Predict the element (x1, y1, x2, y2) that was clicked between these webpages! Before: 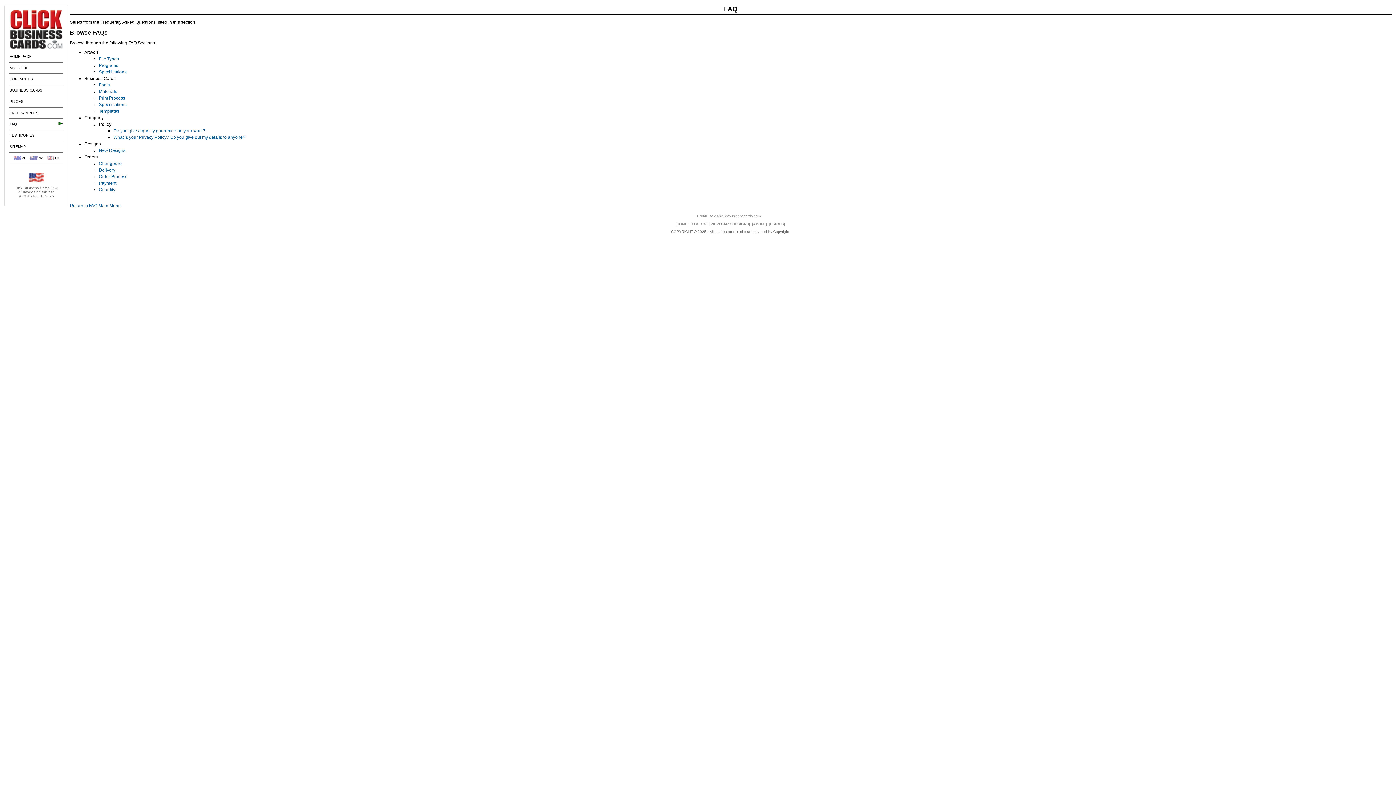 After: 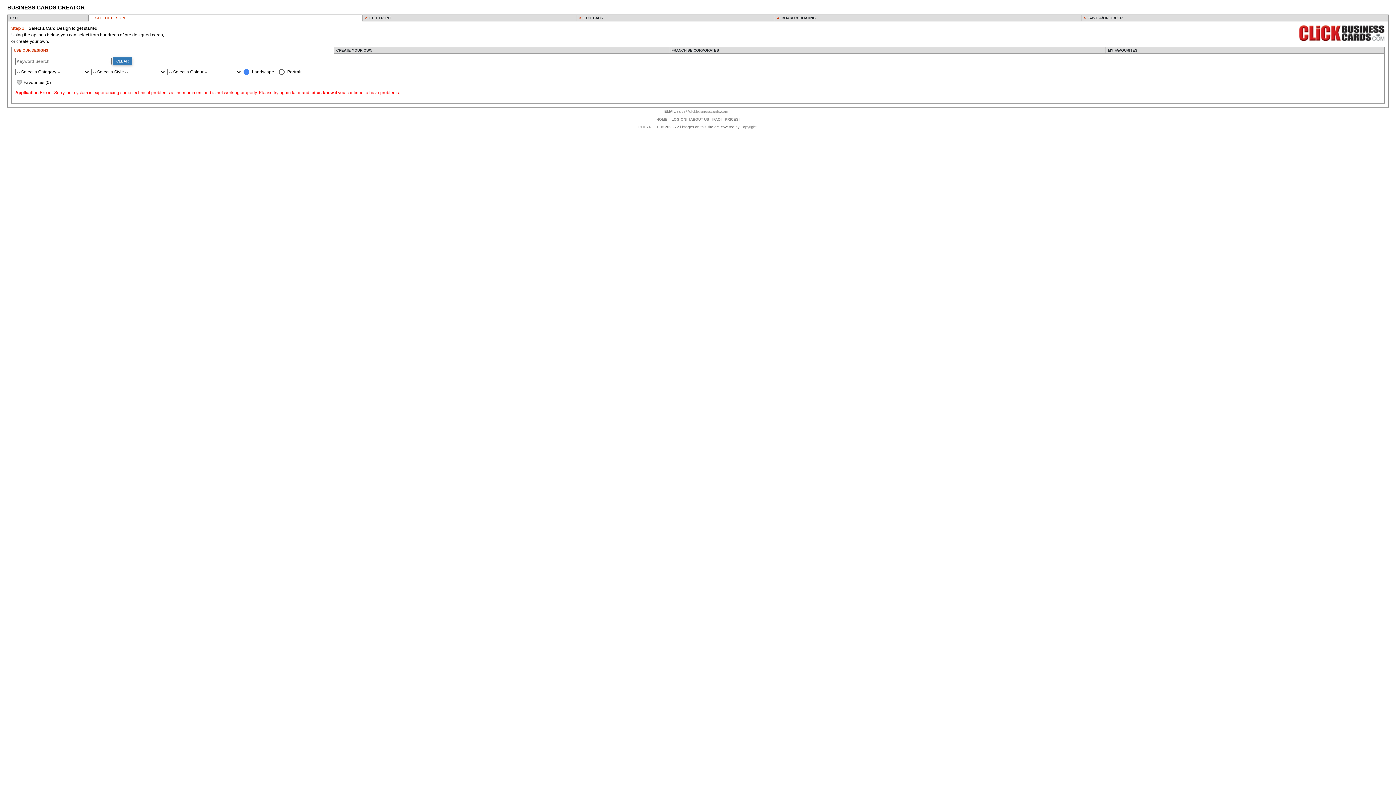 Action: bbox: (9, 87, 63, 92) label: BUSINESS CARDS